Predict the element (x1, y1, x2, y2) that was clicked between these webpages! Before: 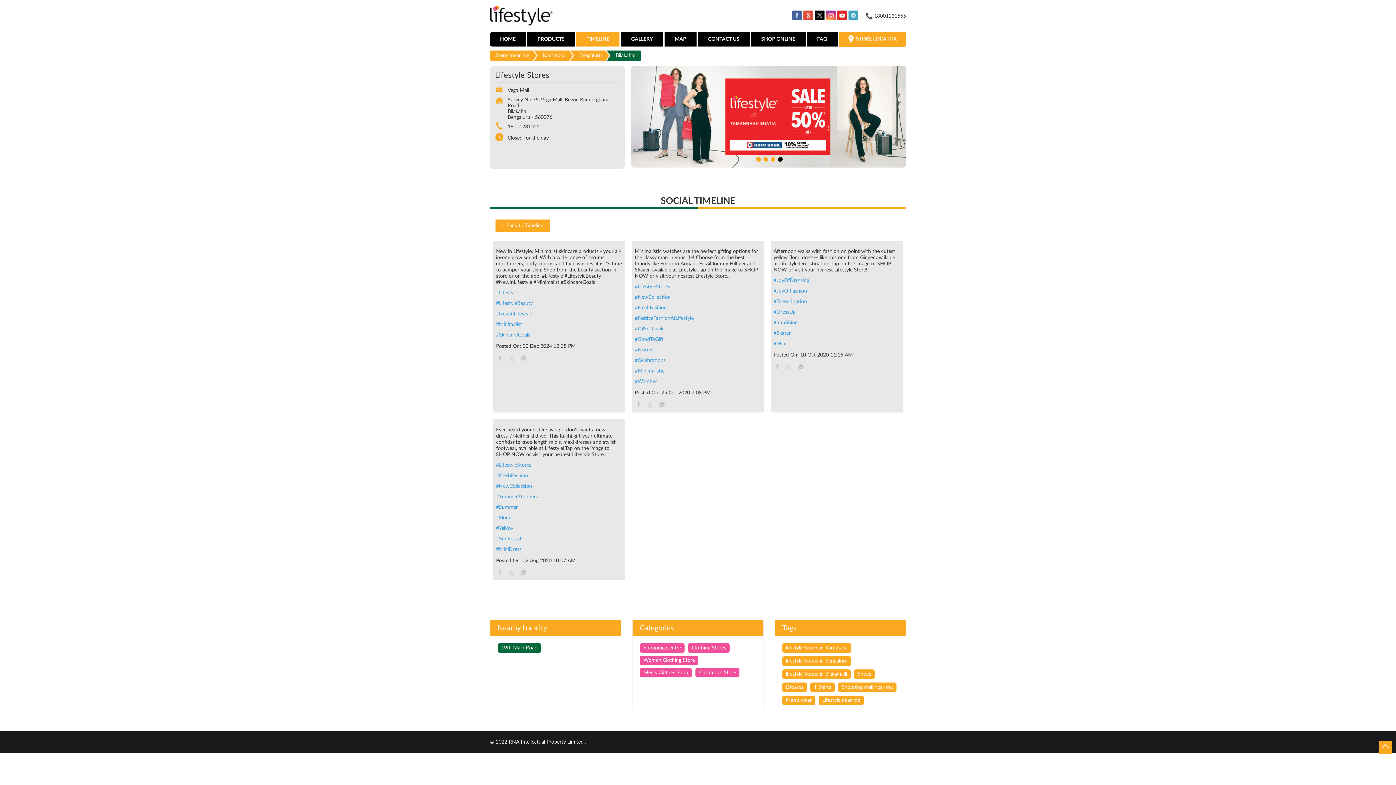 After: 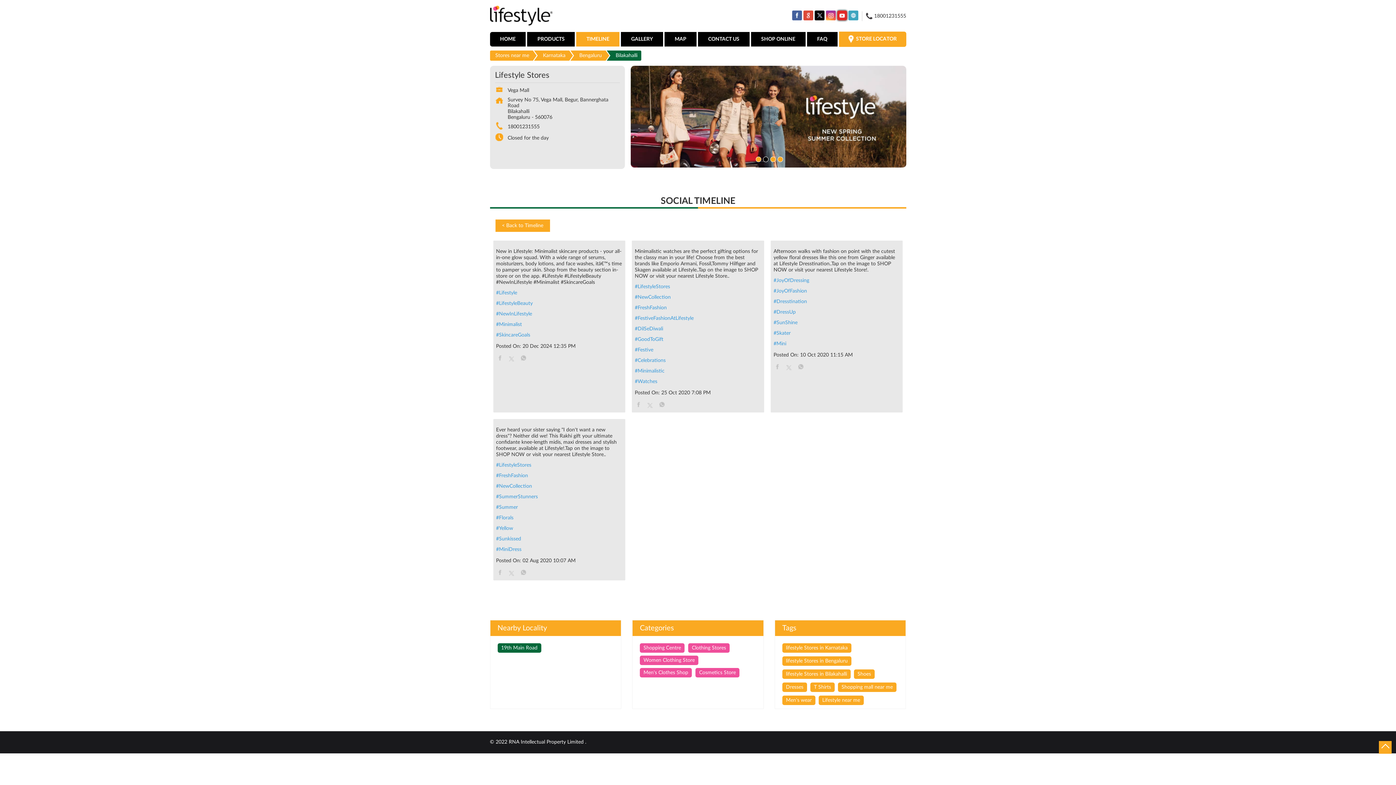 Action: bbox: (837, 10, 847, 20)